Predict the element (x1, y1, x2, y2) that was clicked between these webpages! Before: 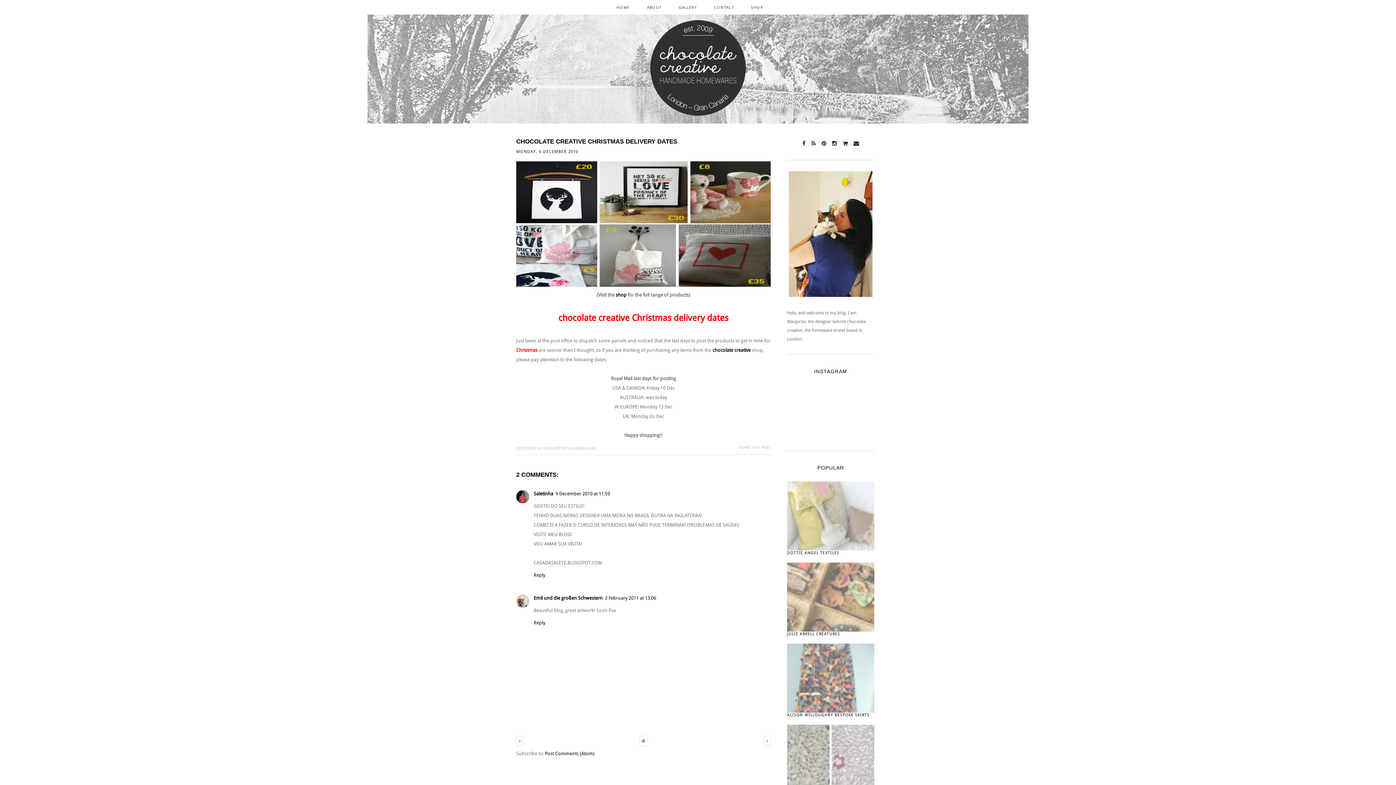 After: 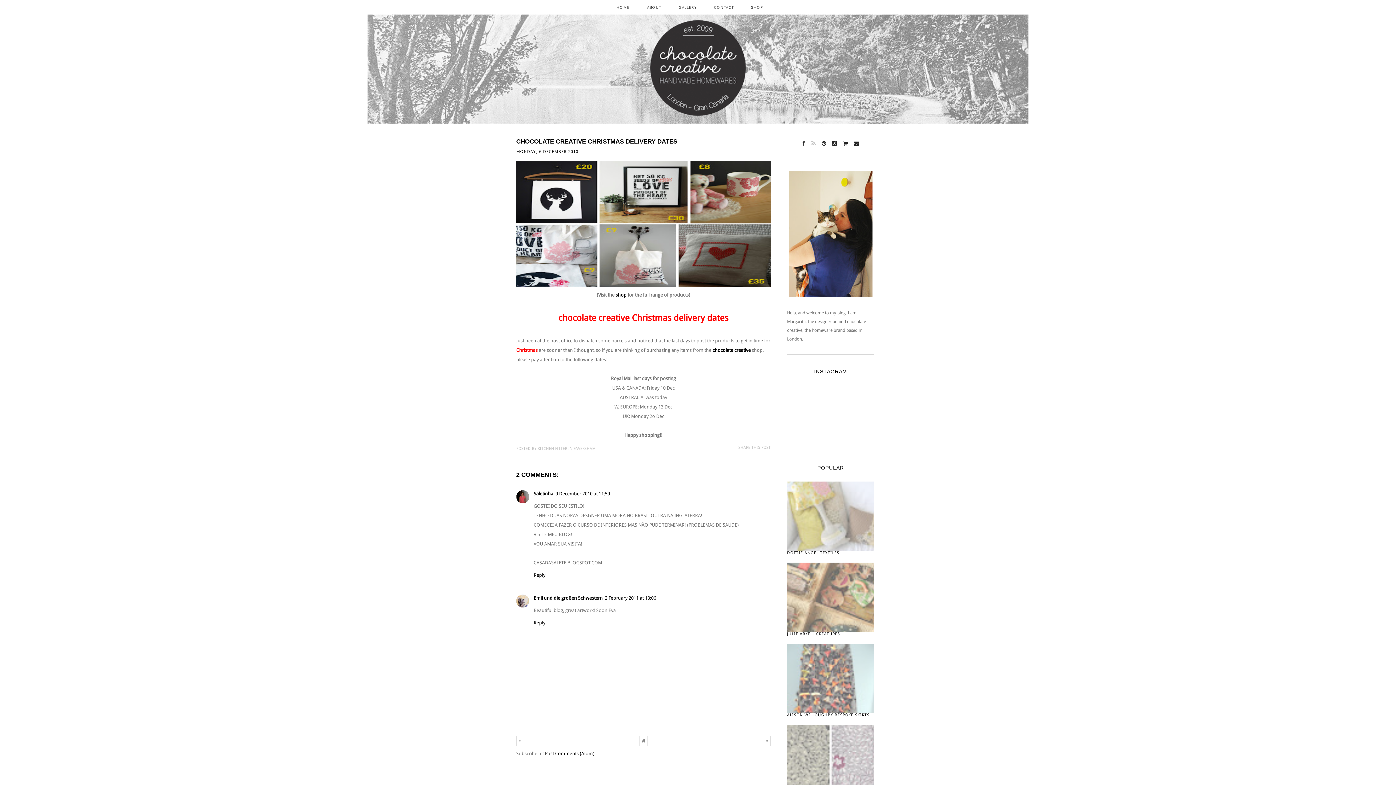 Action: bbox: (809, 138, 818, 149)